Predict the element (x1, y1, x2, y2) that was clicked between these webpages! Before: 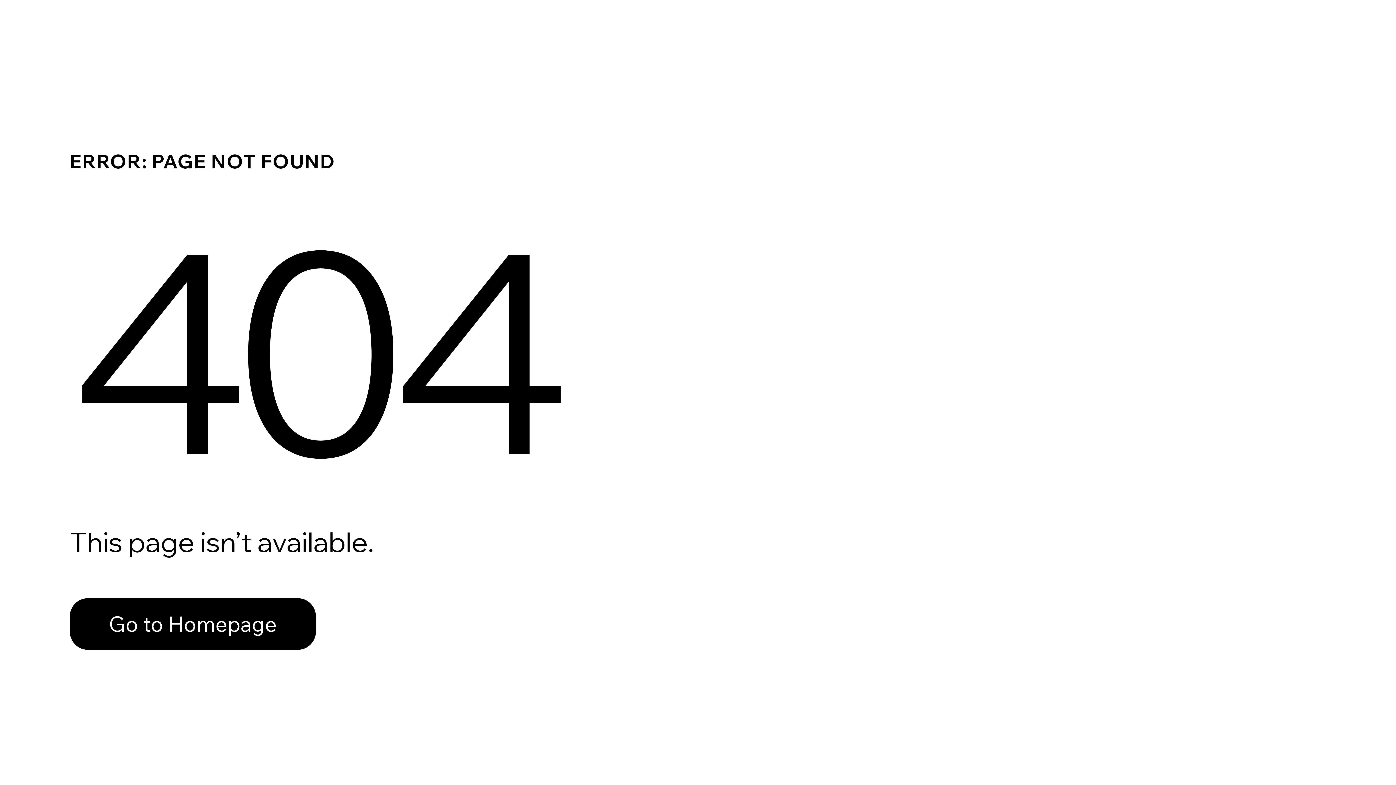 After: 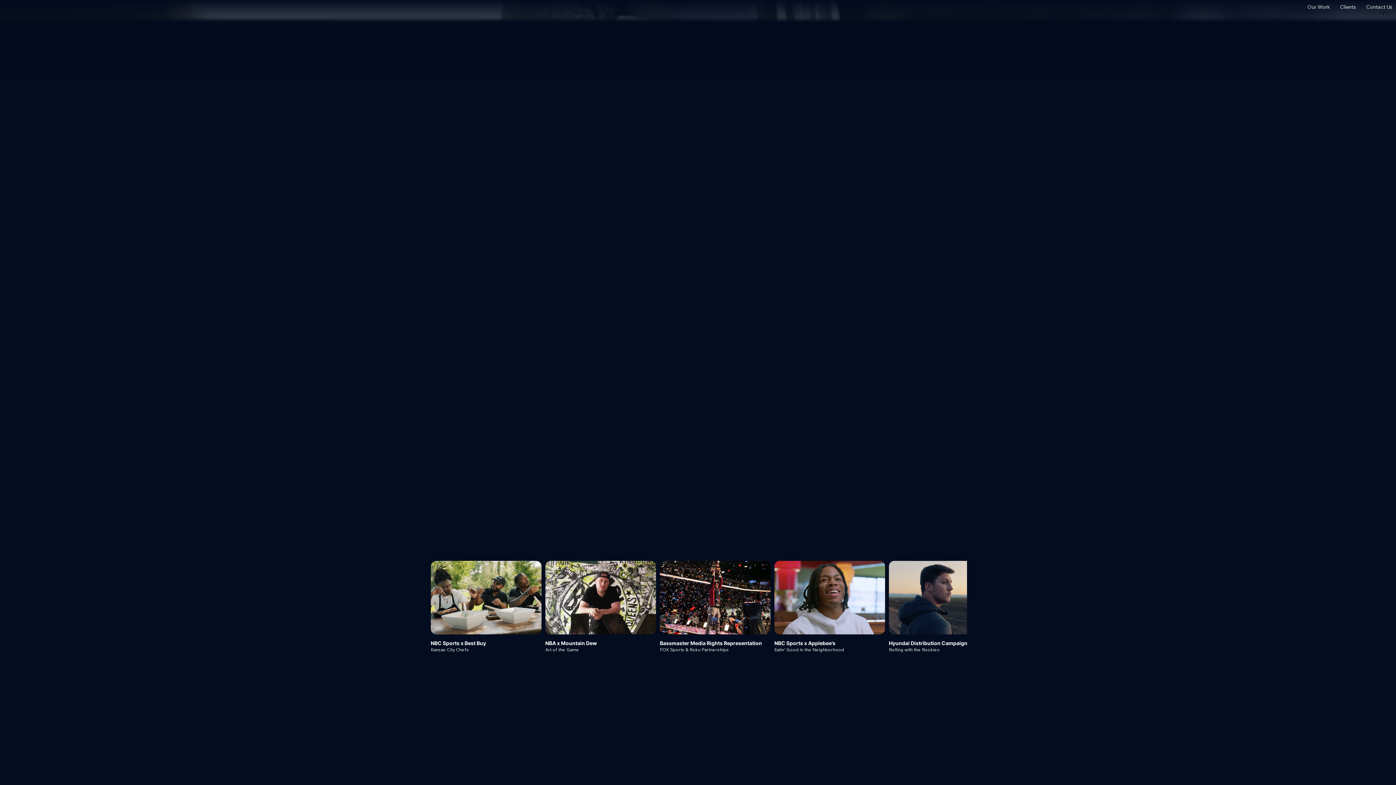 Action: label: Go to Homepage bbox: (69, 582, 768, 659)